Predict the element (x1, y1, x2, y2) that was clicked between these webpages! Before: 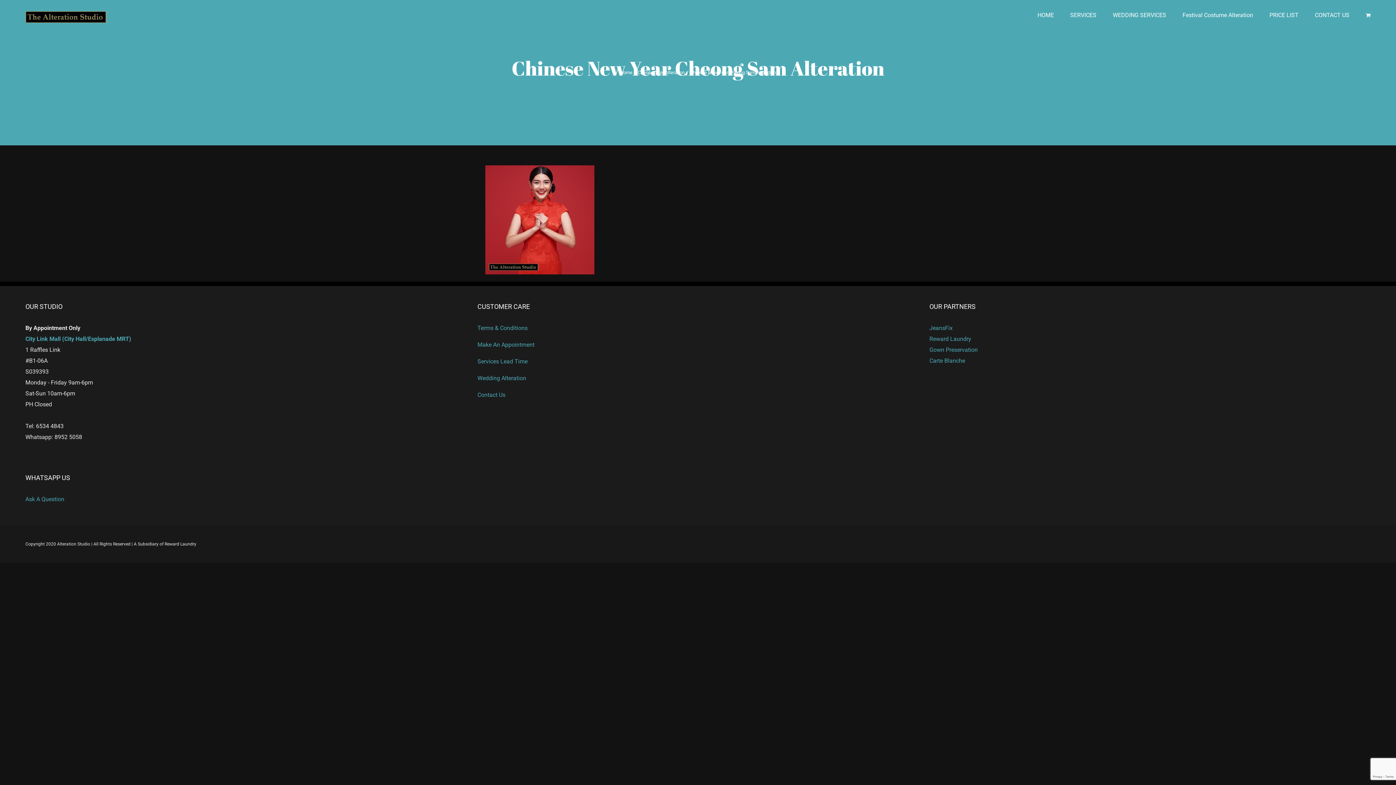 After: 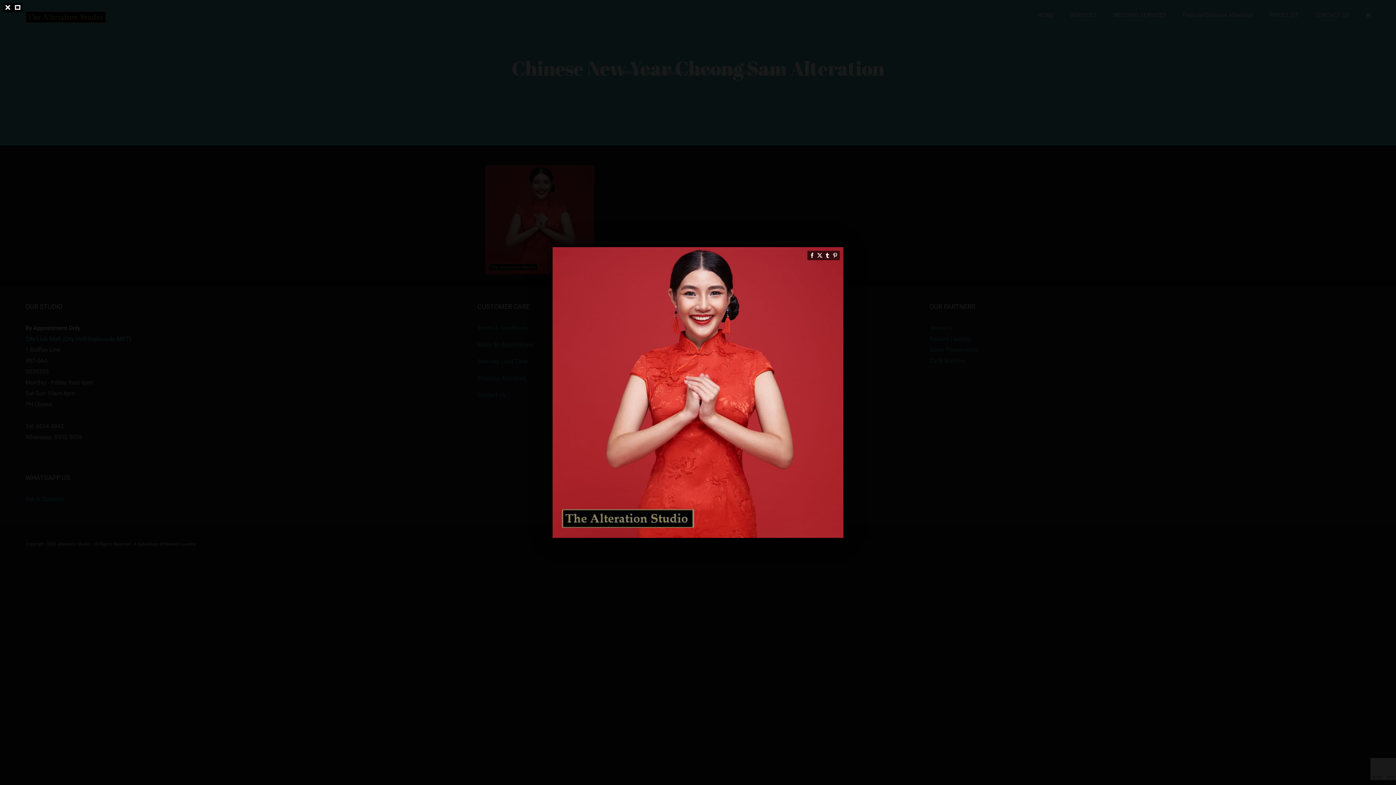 Action: bbox: (485, 167, 594, 174)